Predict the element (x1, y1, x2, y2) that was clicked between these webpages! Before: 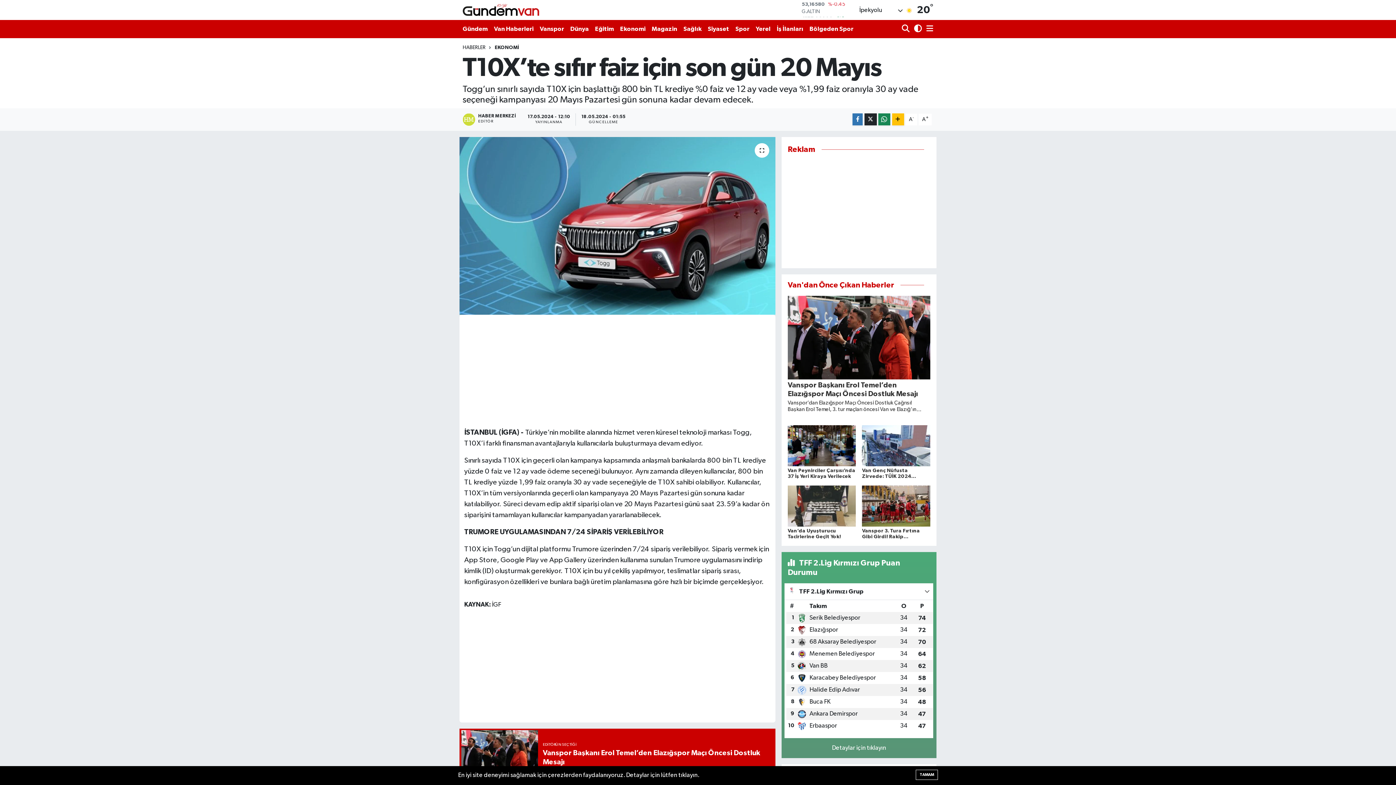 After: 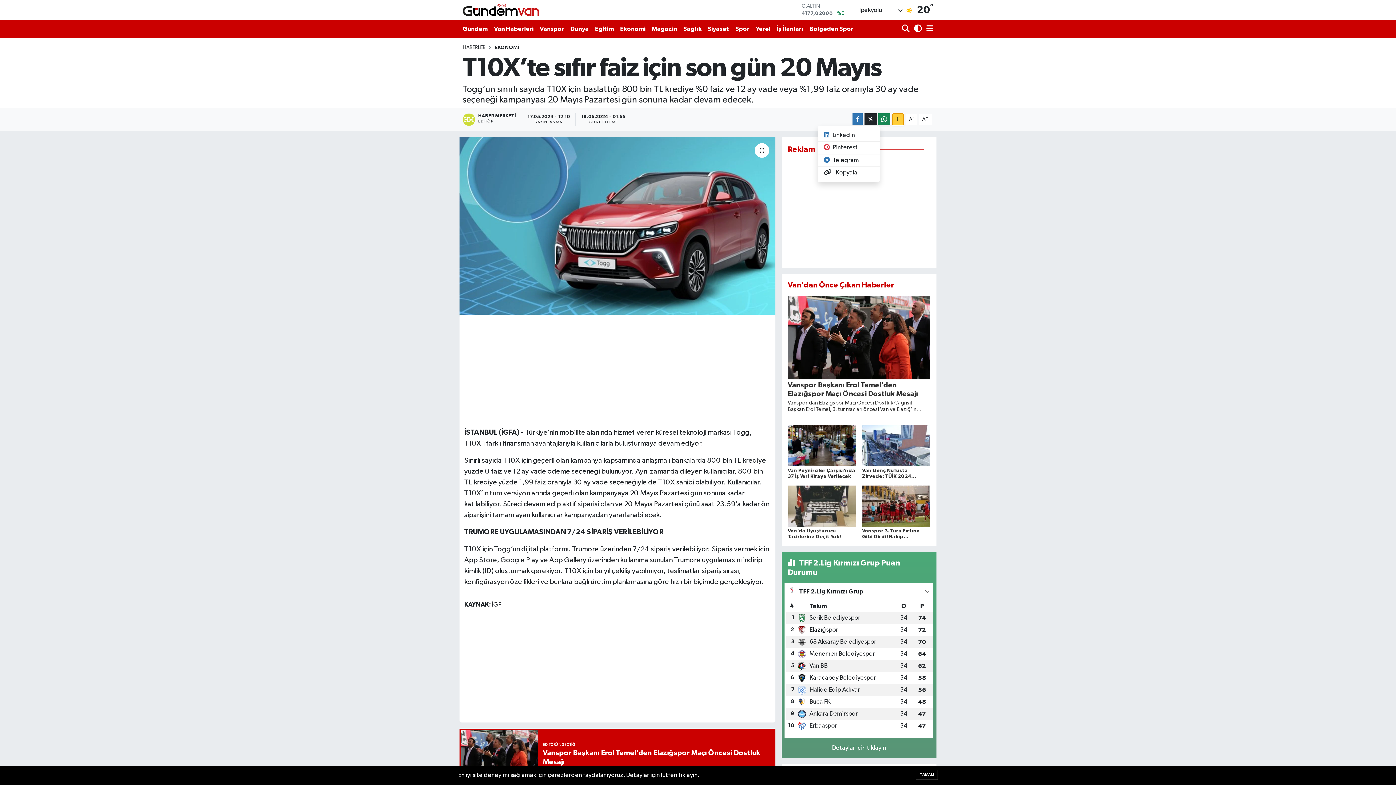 Action: bbox: (892, 113, 904, 125)